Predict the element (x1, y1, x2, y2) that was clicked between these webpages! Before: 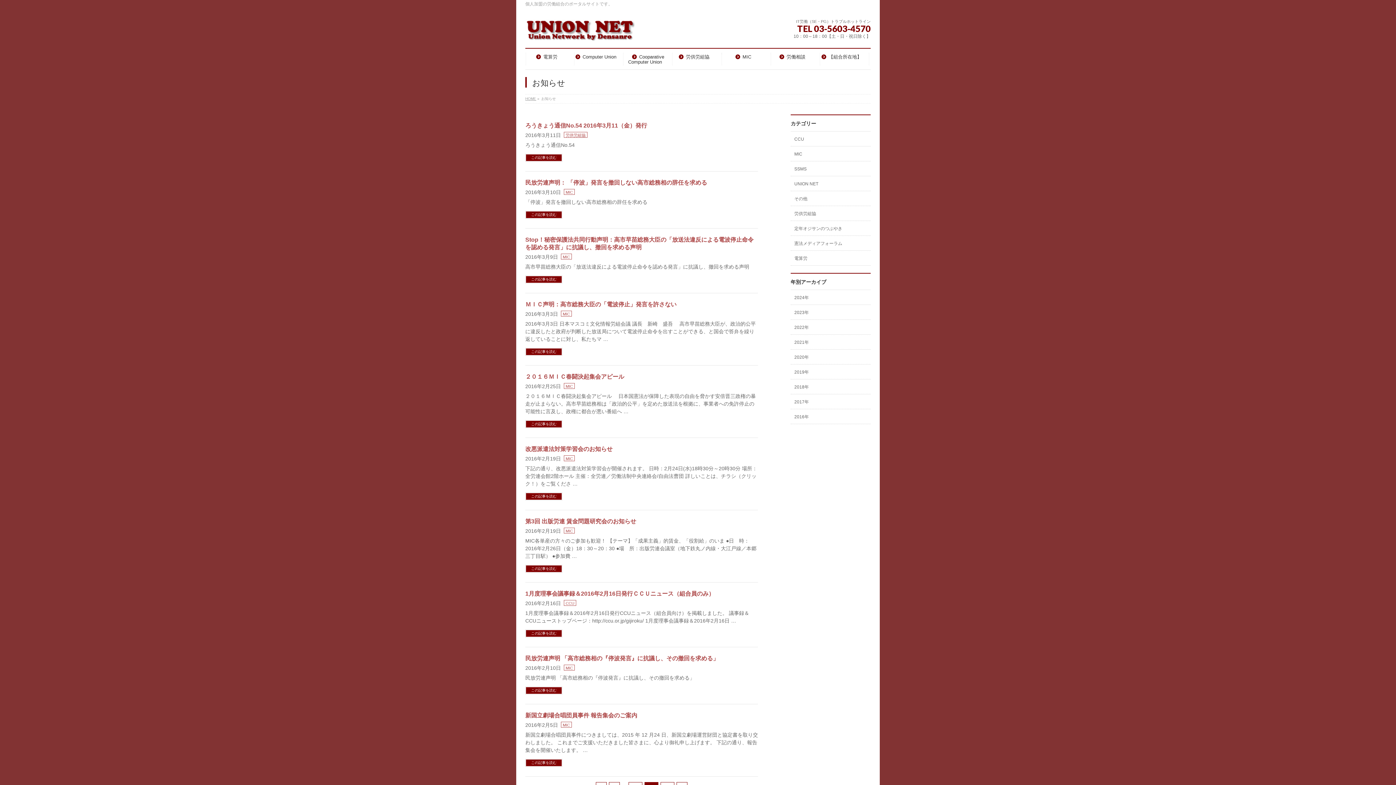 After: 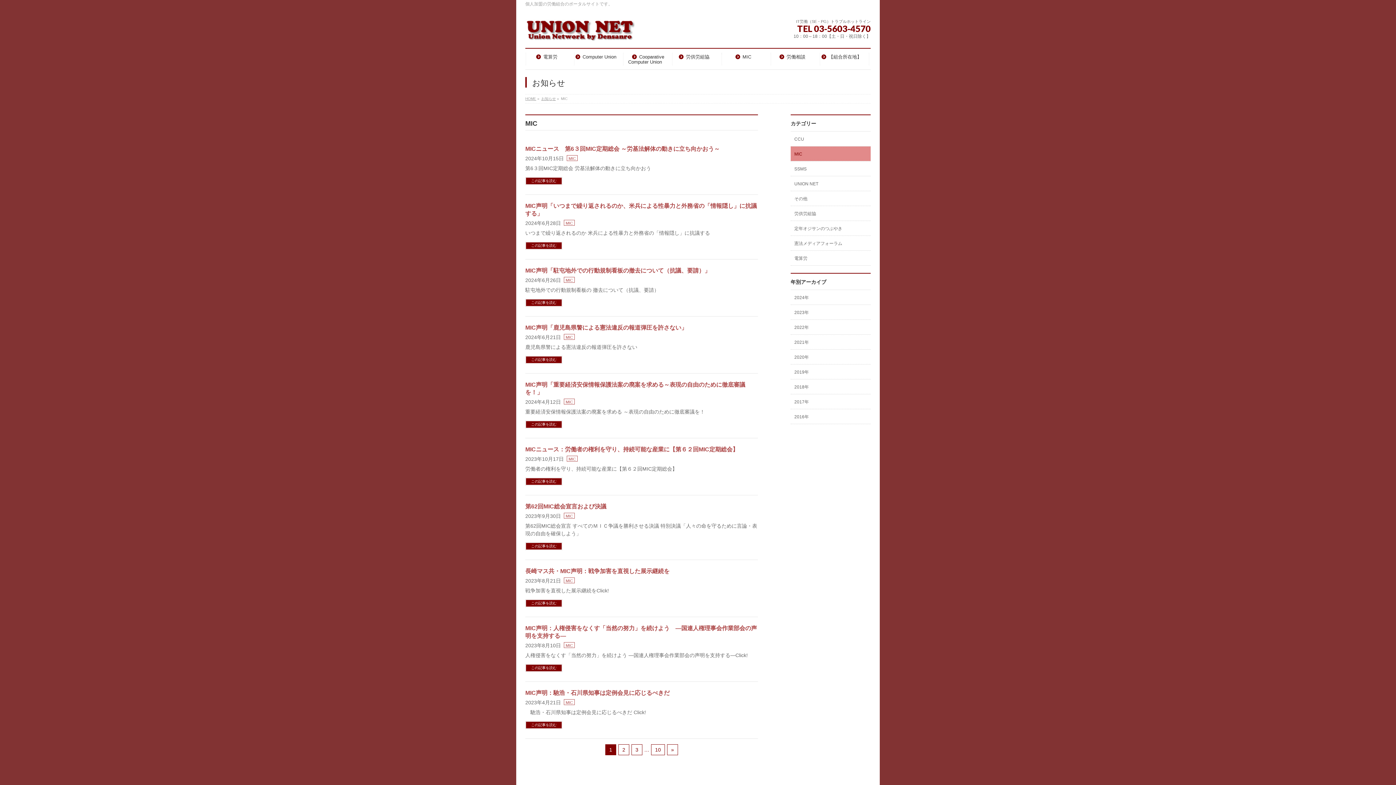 Action: label: MIC bbox: (790, 146, 870, 161)